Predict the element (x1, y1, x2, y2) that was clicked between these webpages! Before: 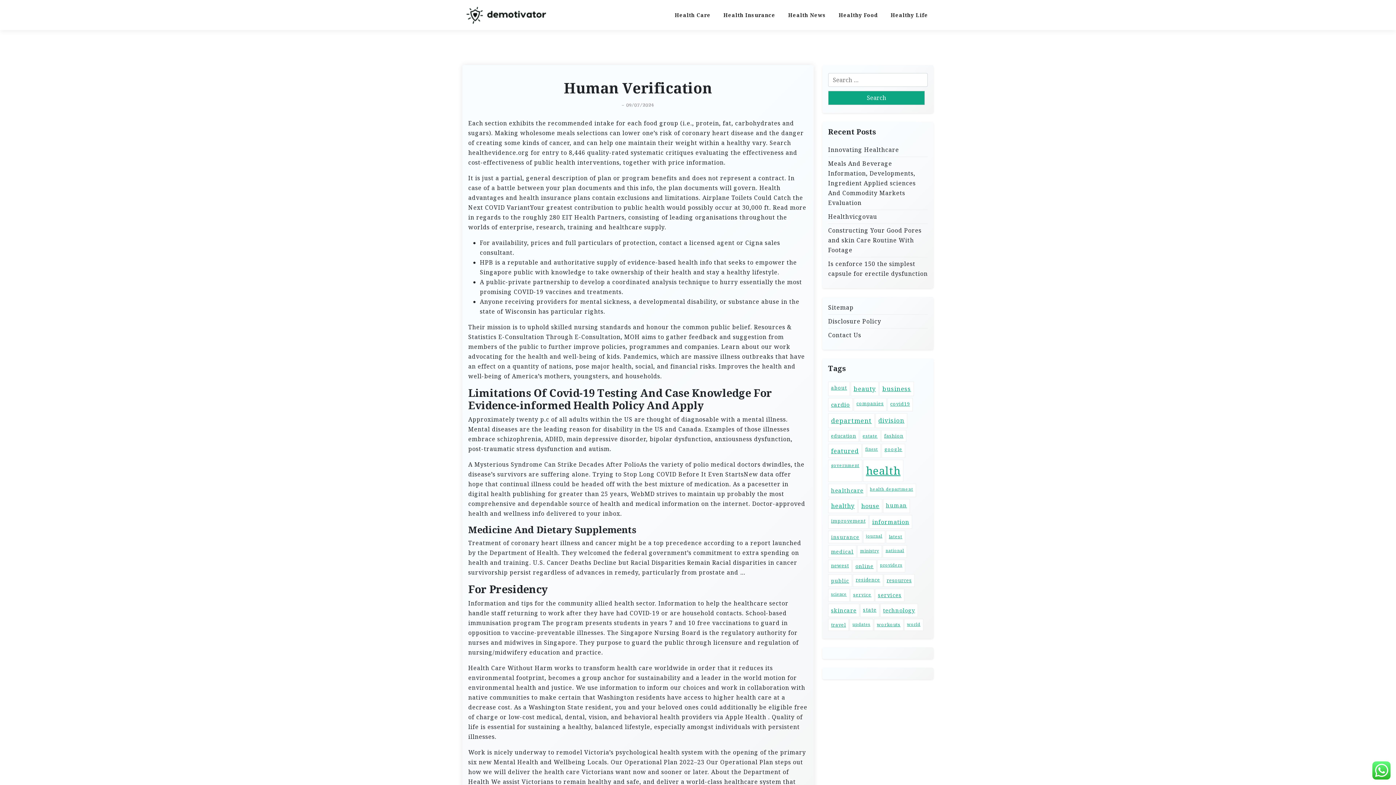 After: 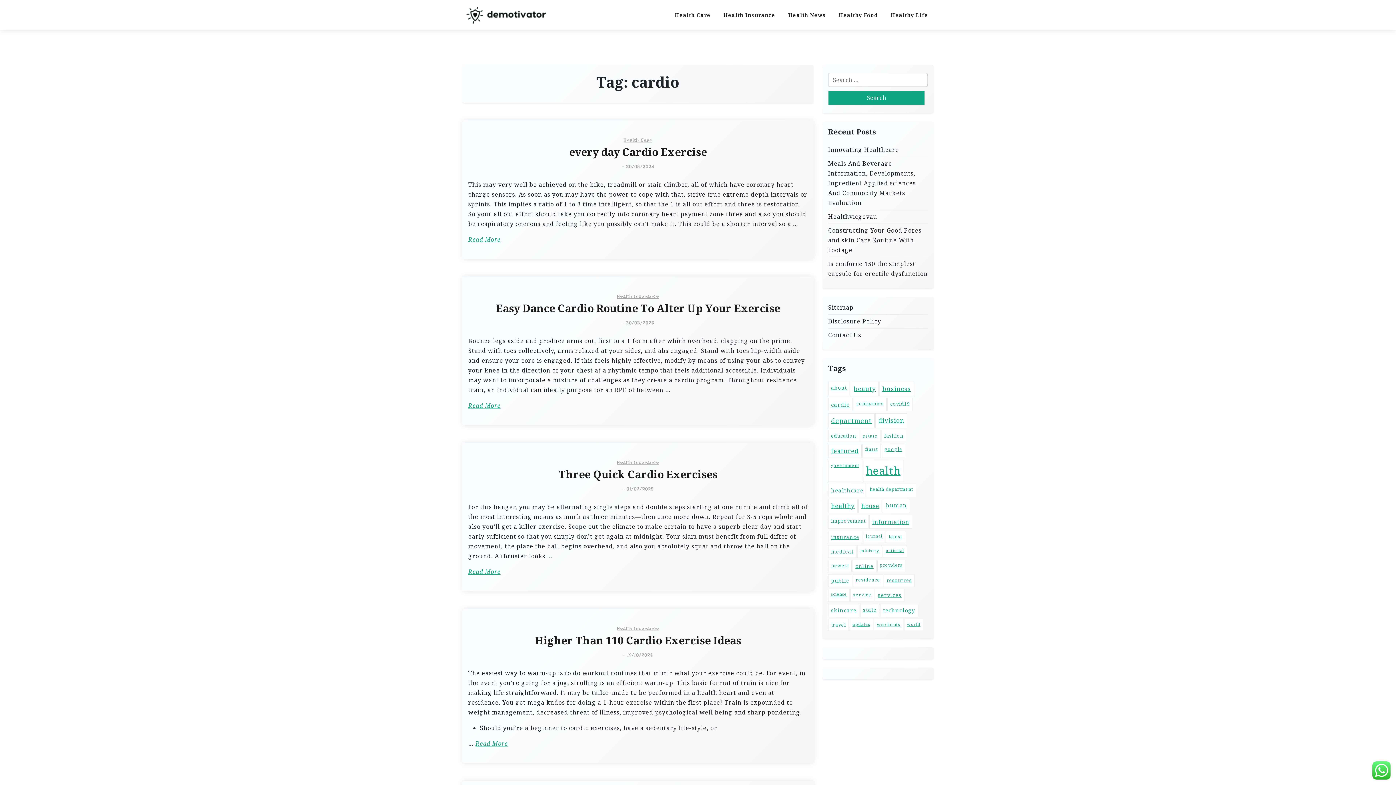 Action: label: cardio (41 items) bbox: (828, 398, 853, 411)